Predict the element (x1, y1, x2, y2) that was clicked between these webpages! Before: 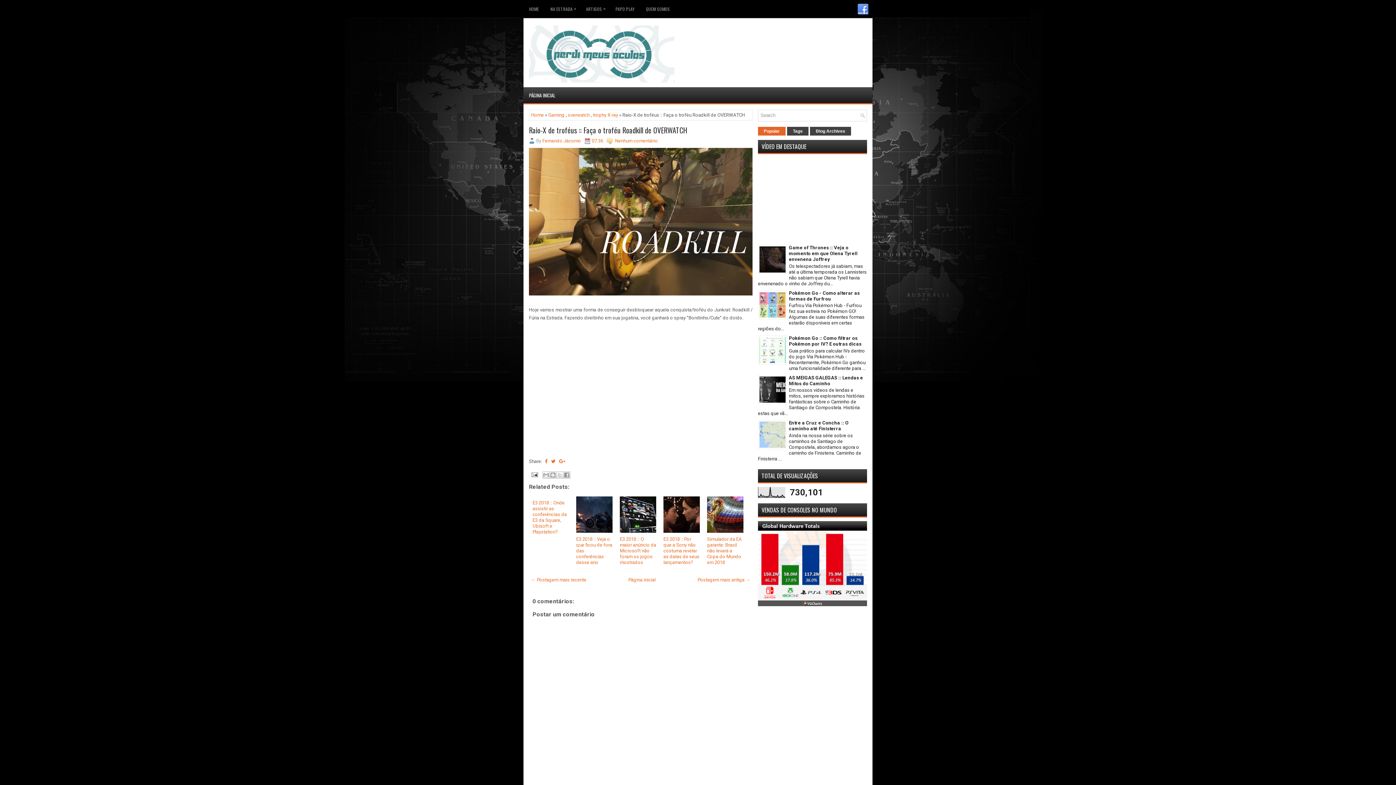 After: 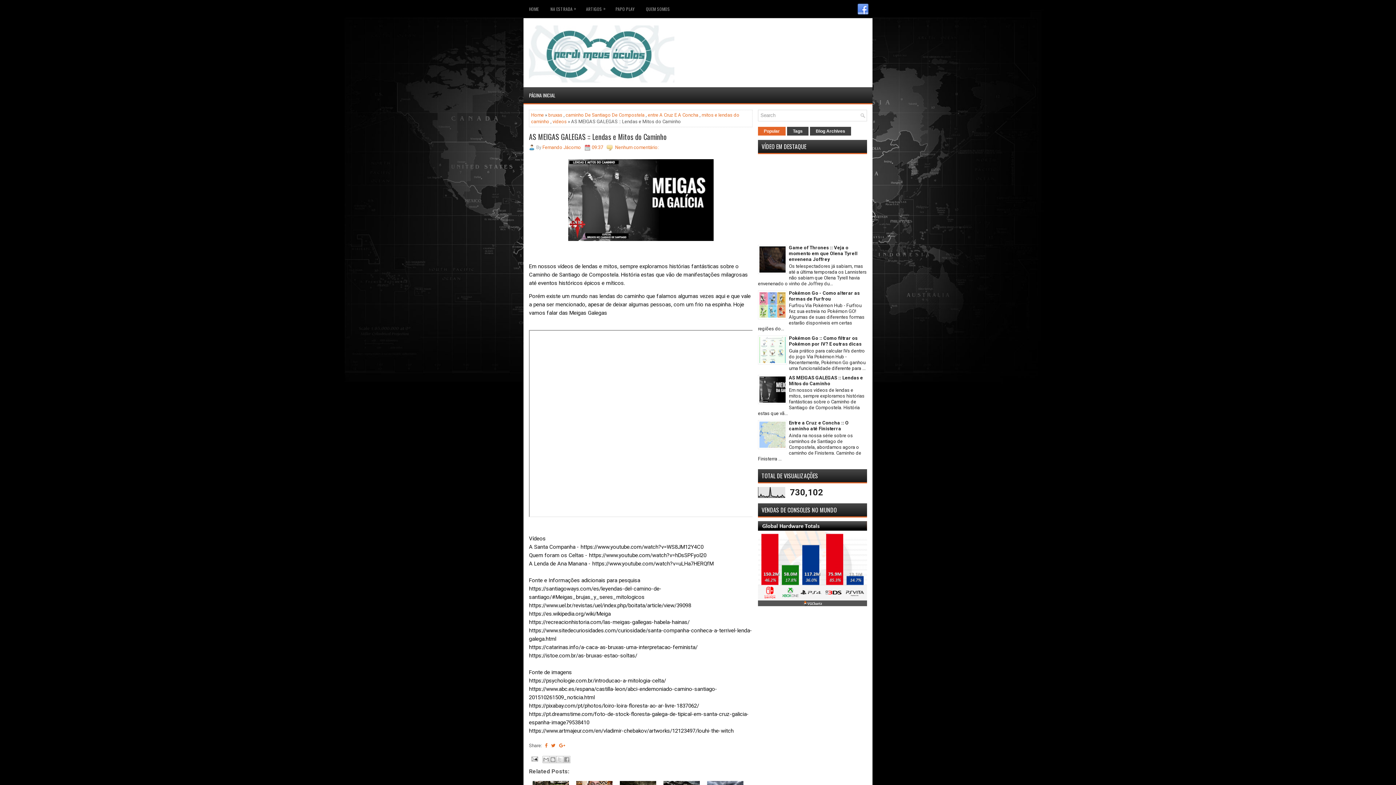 Action: bbox: (789, 375, 863, 386) label: AS MEIGAS GALEGAS :: Lendas e Mitos do Caminho